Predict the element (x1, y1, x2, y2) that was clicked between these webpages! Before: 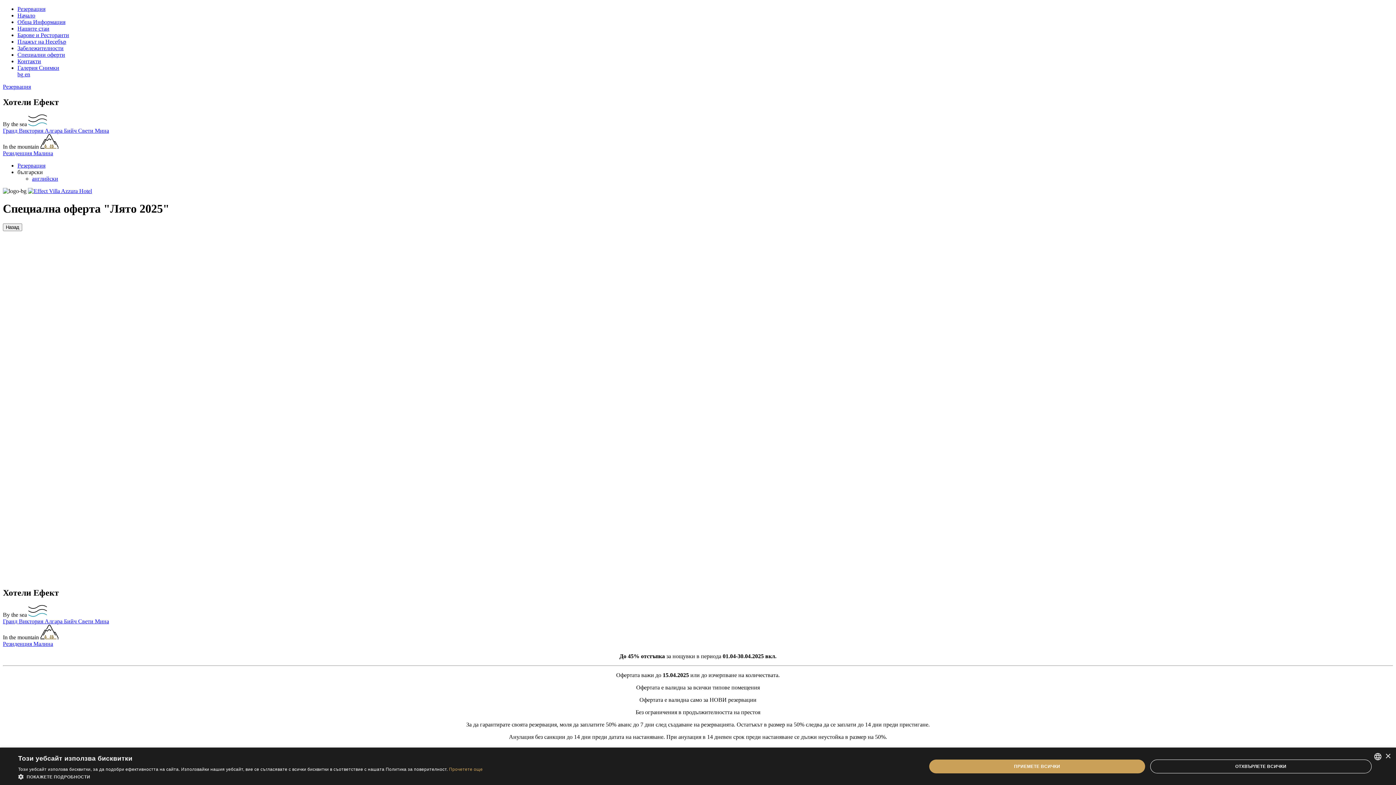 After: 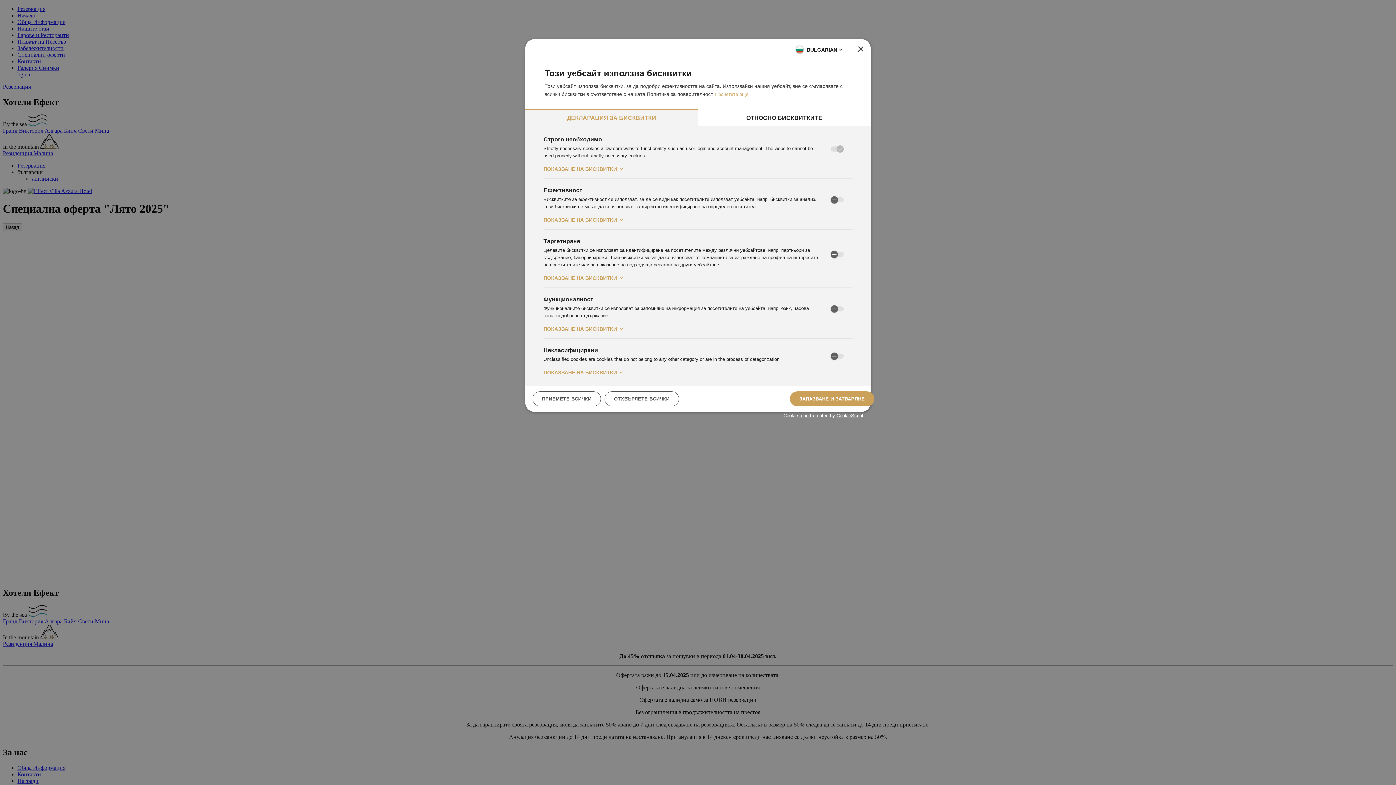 Action: bbox: (18, 773, 482, 780) label:  ПОКАЖЕТЕ ПОДРОБНОСТИ